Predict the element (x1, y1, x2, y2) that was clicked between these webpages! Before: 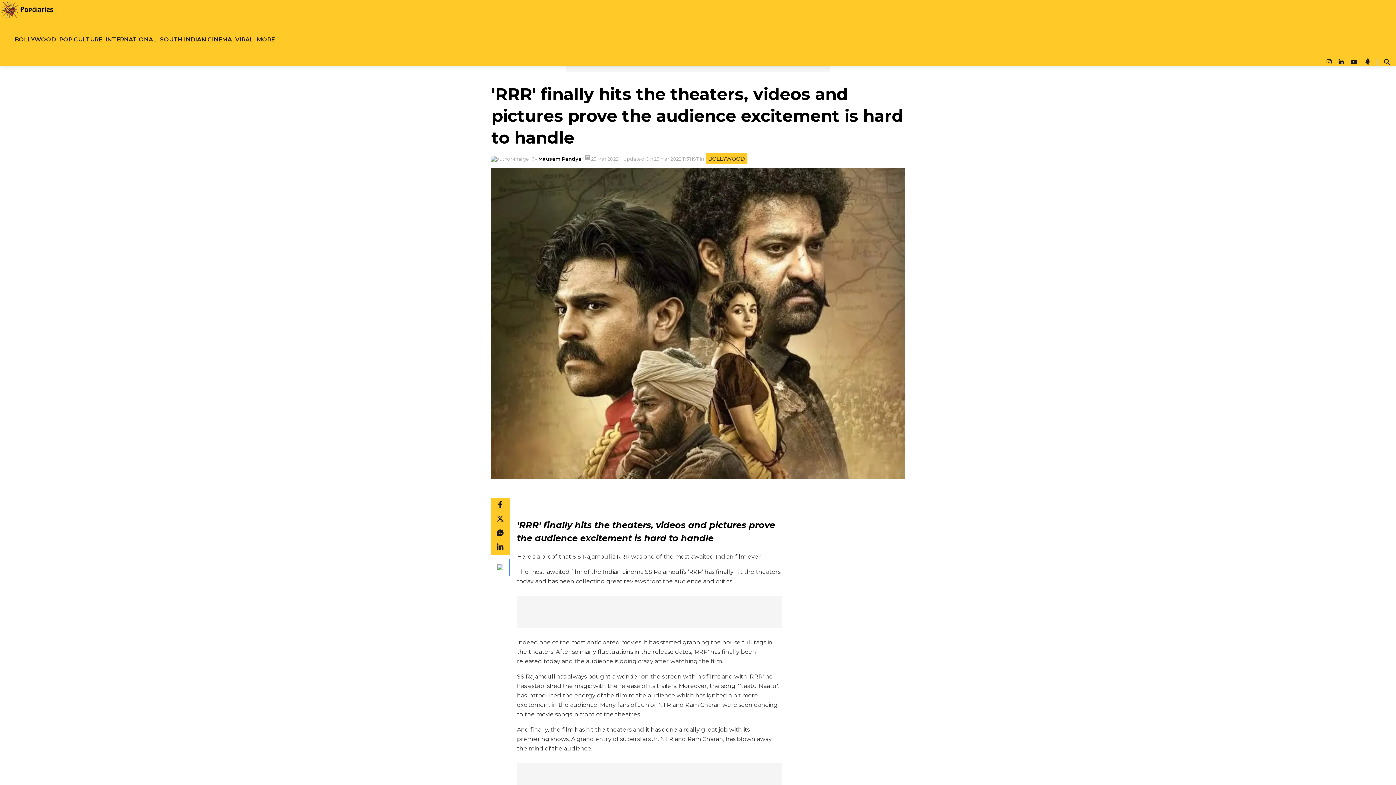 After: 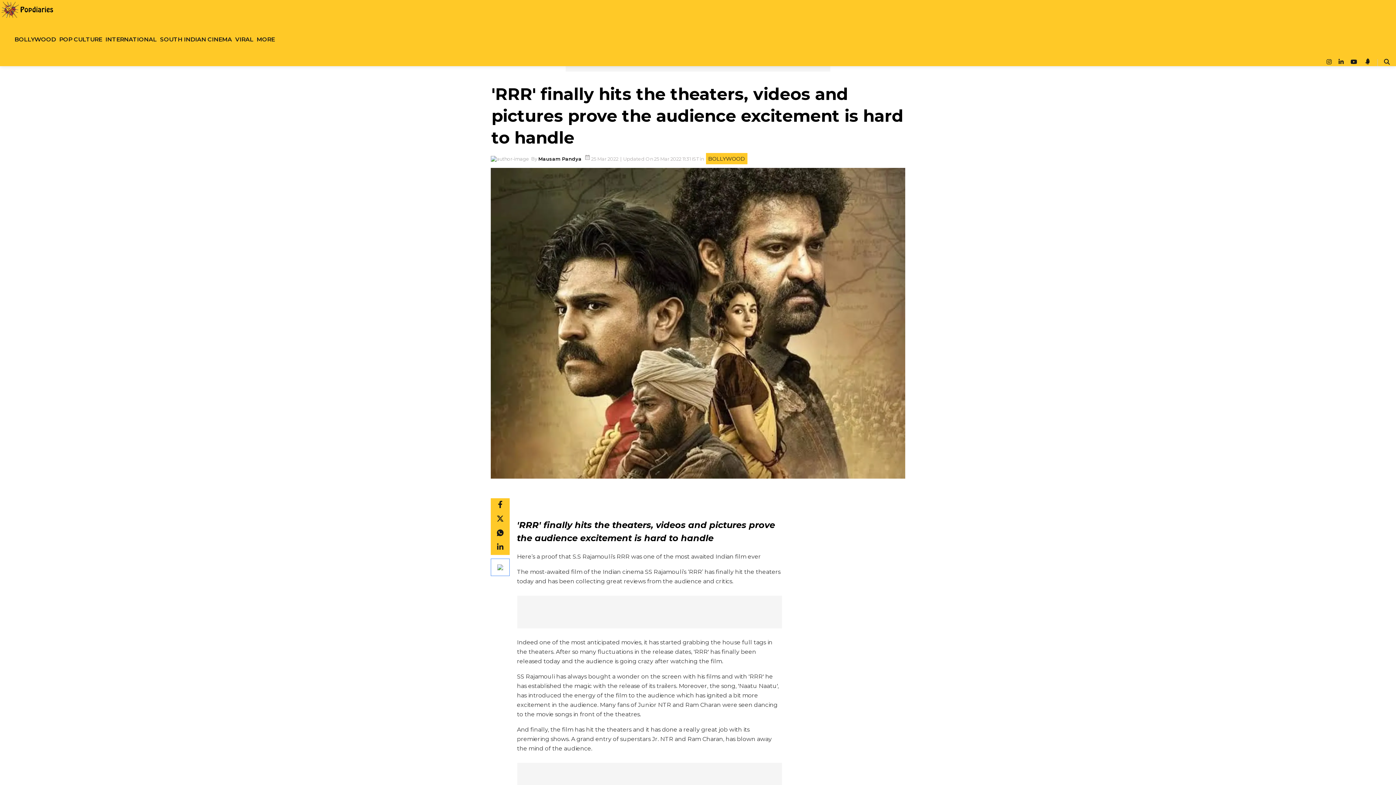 Action: label: follow us google news bbox: (490, 558, 509, 576)